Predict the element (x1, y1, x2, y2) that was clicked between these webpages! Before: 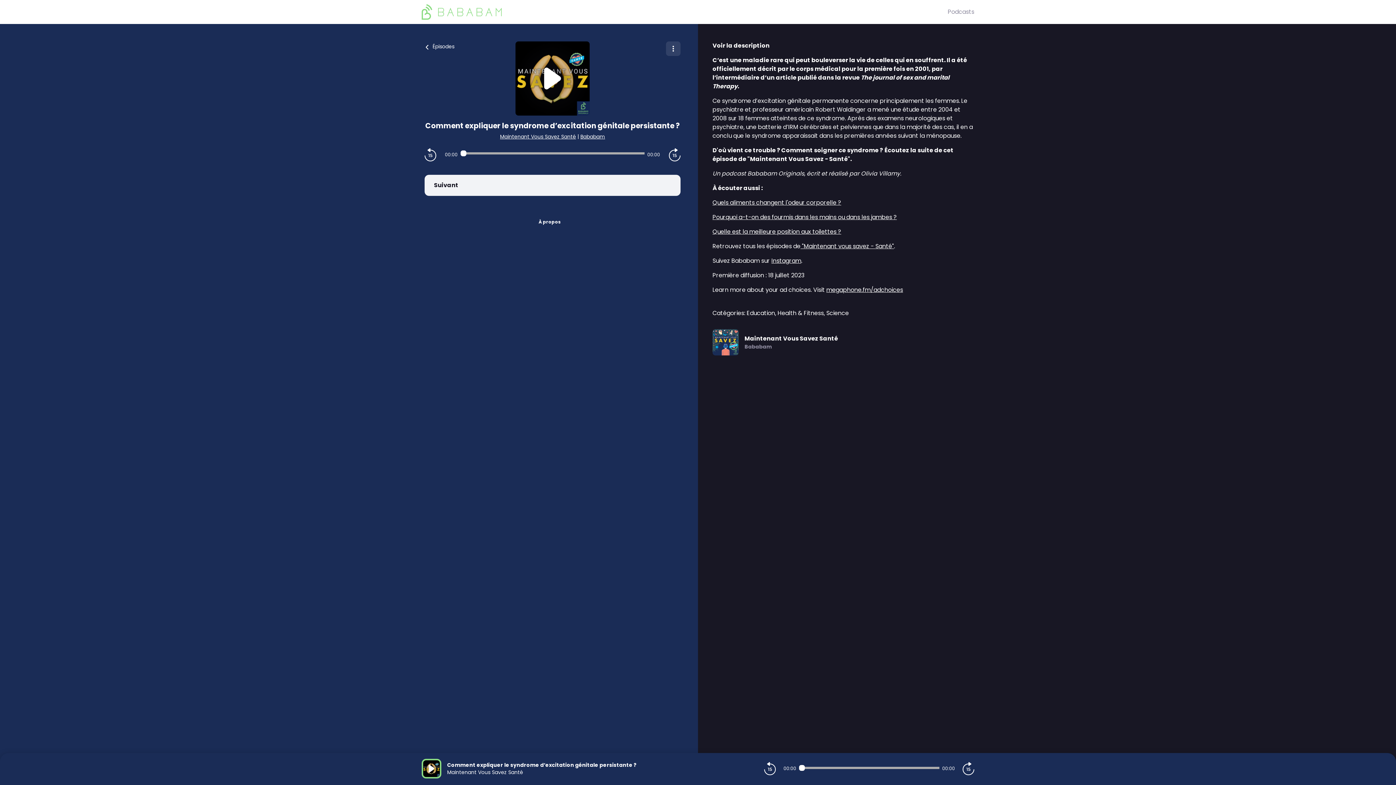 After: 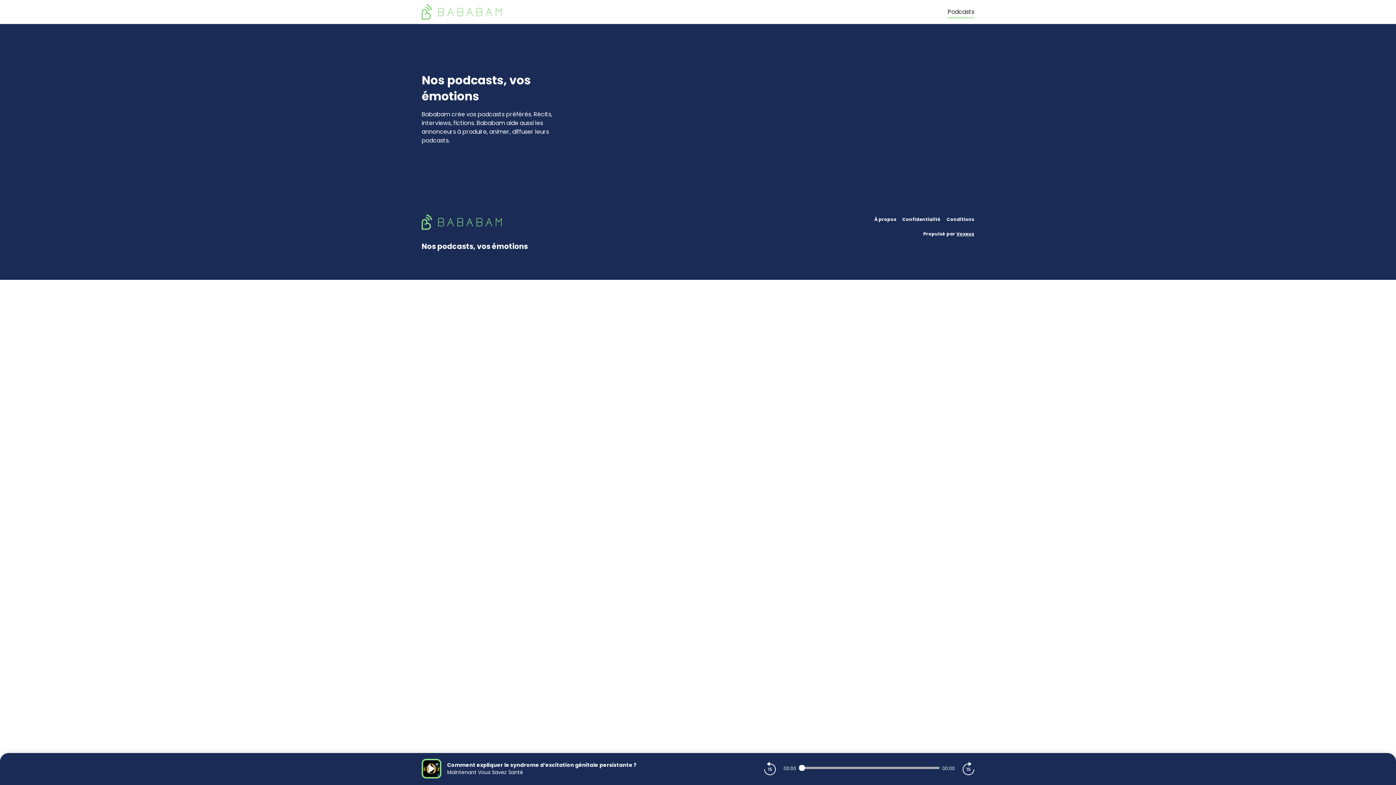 Action: bbox: (744, 343, 772, 350) label: Bababam